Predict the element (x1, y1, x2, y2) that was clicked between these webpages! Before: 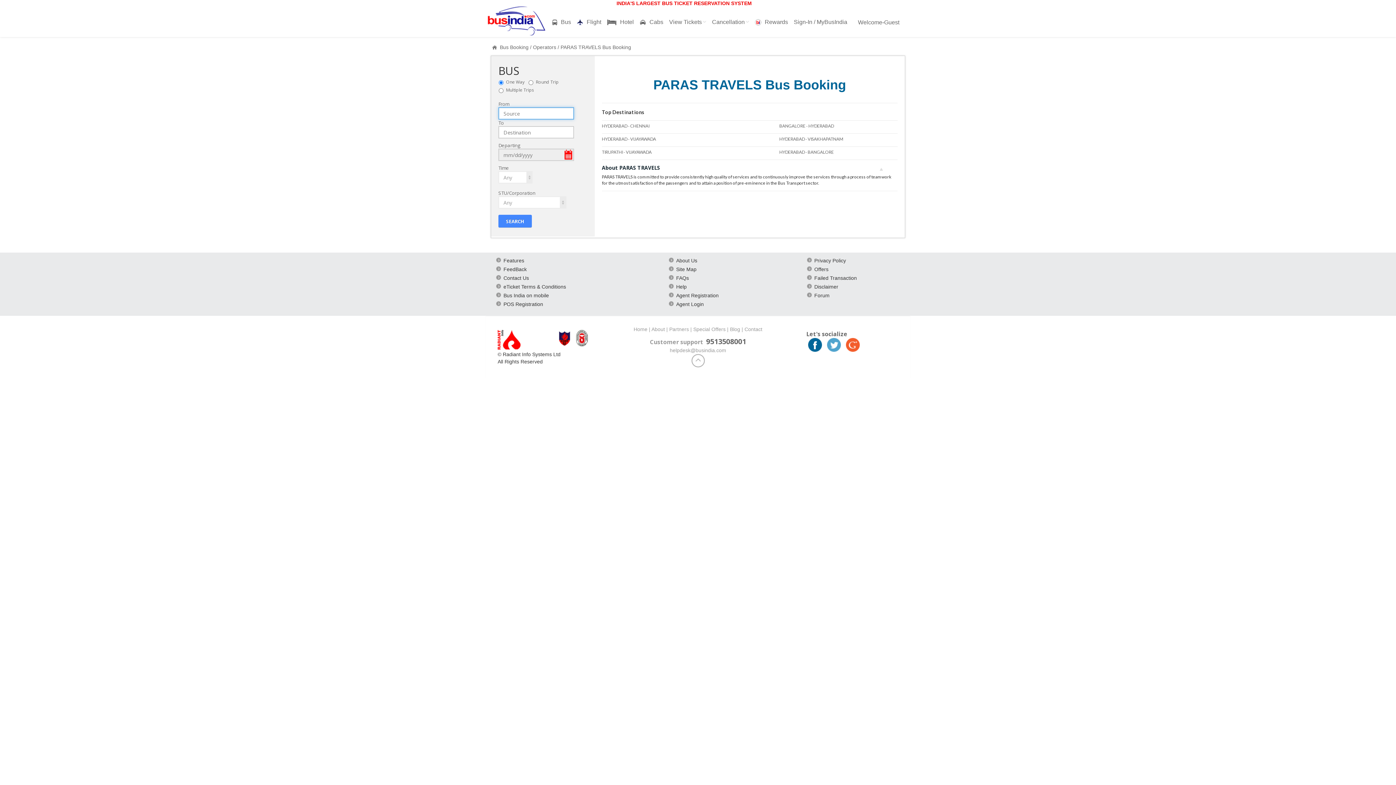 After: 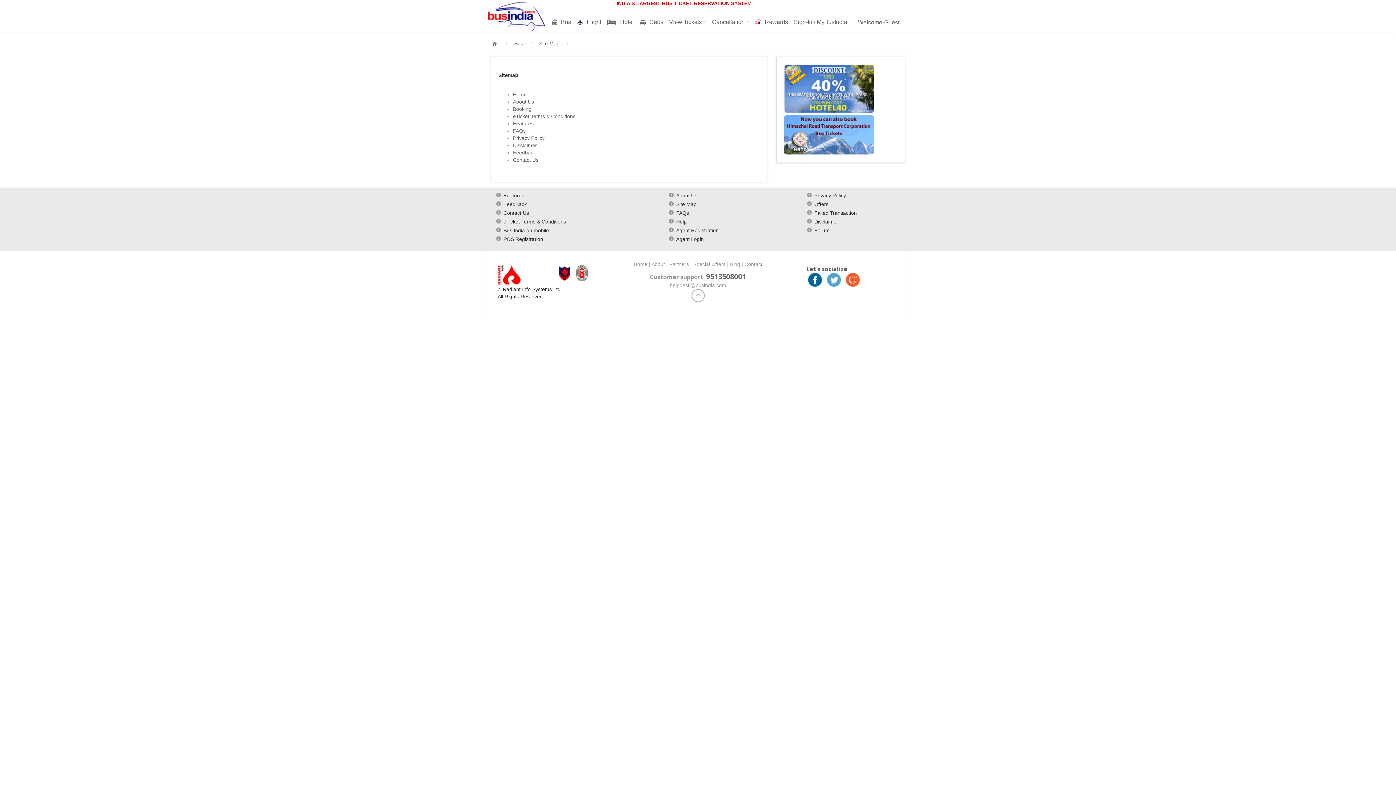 Action: label: Site Map bbox: (676, 266, 696, 272)